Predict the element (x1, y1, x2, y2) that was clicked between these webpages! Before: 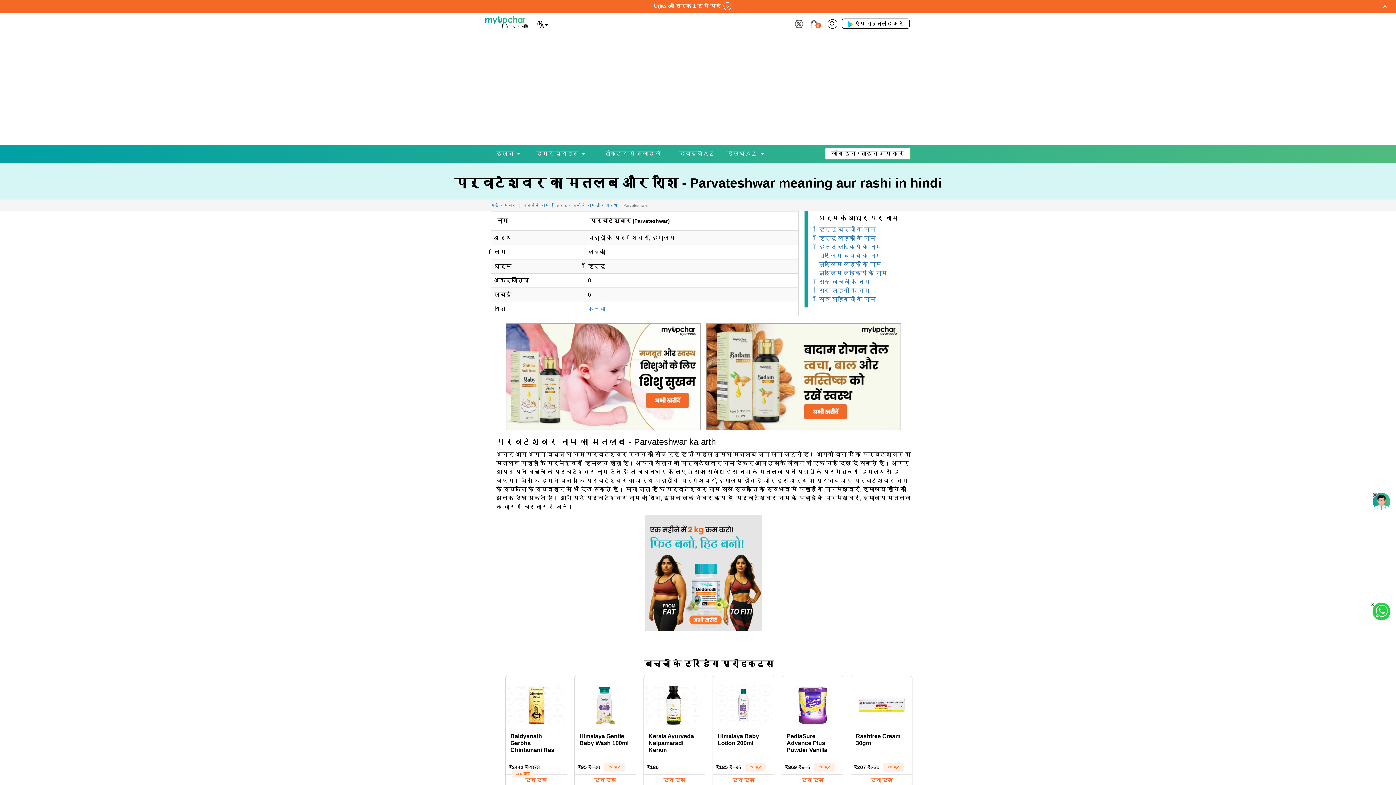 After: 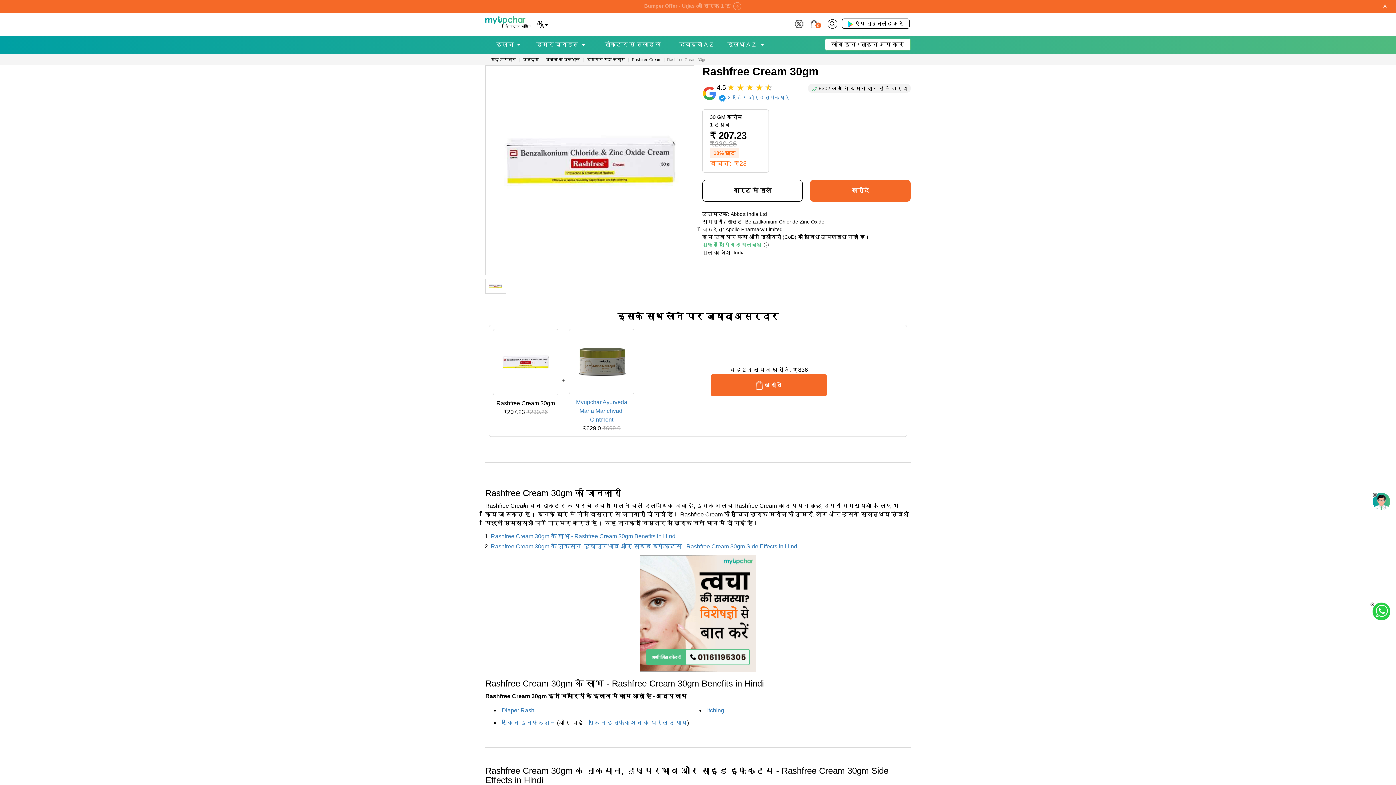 Action: label: Rashfree Cream 30gm bbox: (856, 733, 907, 755)